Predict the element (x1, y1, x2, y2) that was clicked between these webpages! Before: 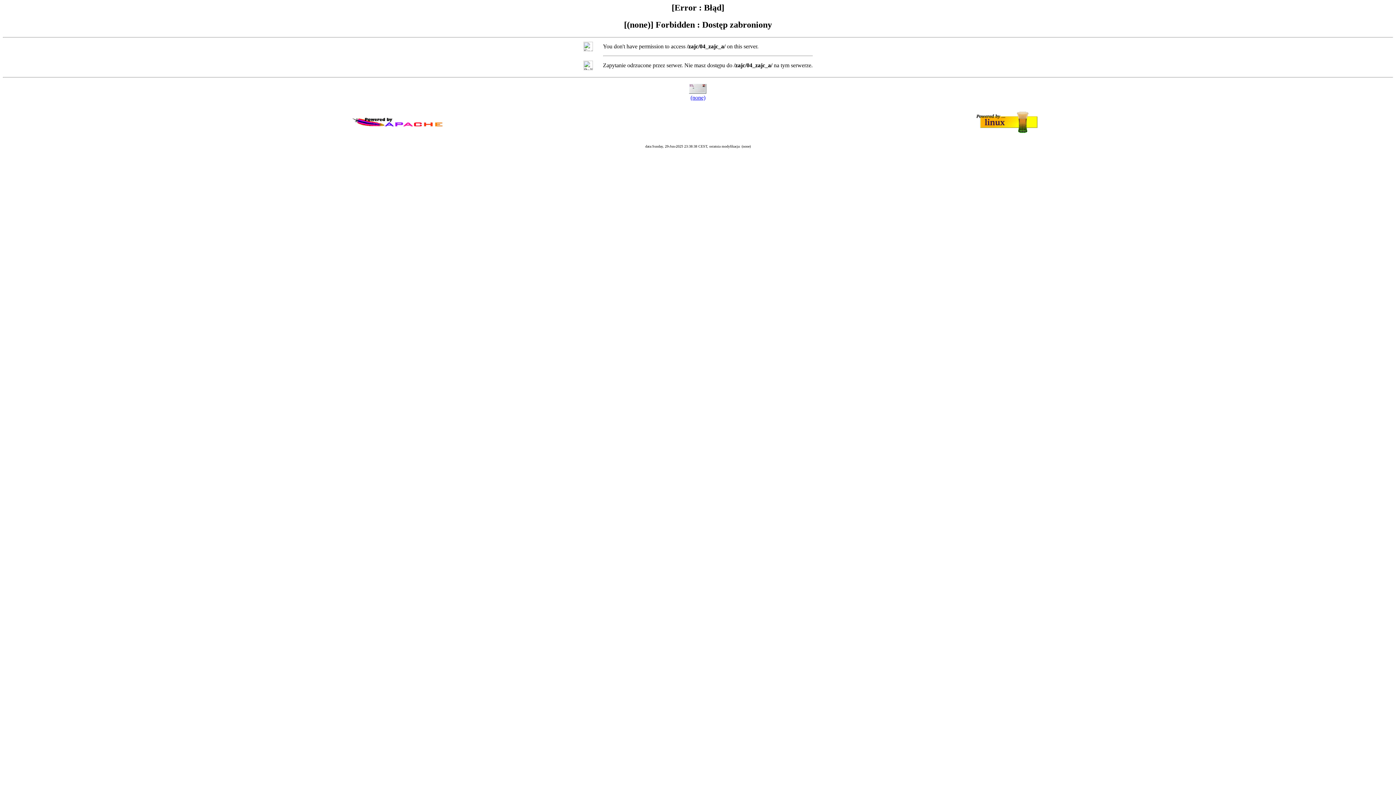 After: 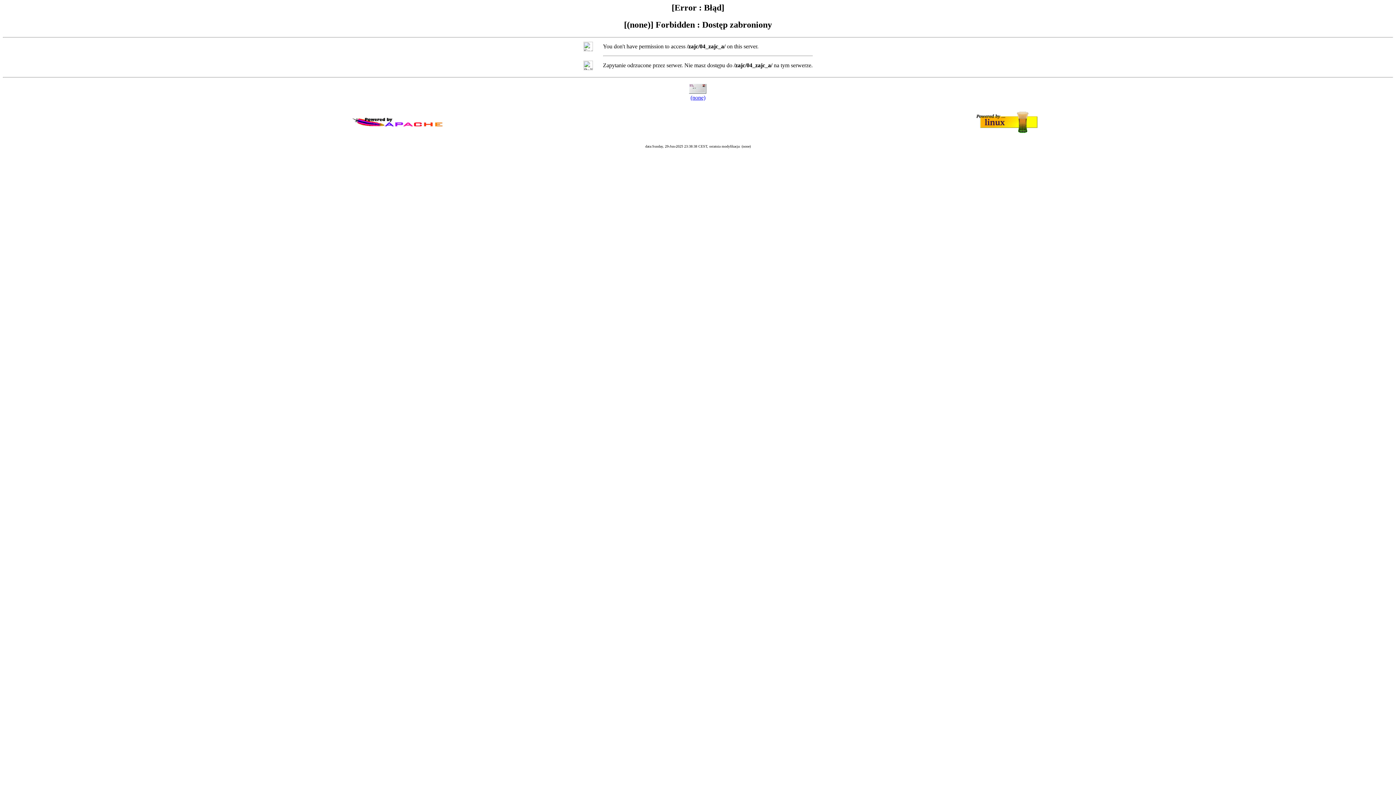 Action: bbox: (690, 94, 705, 100) label: (none)